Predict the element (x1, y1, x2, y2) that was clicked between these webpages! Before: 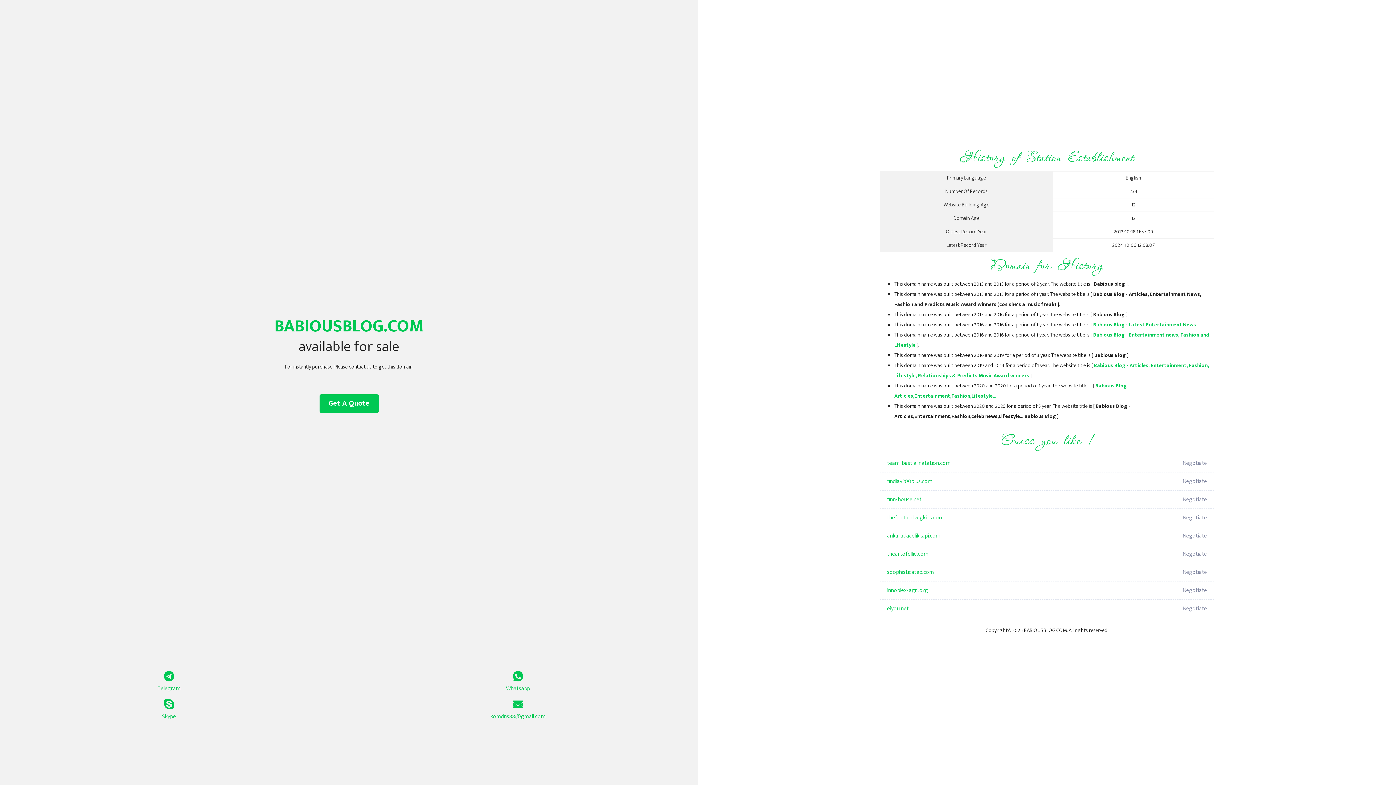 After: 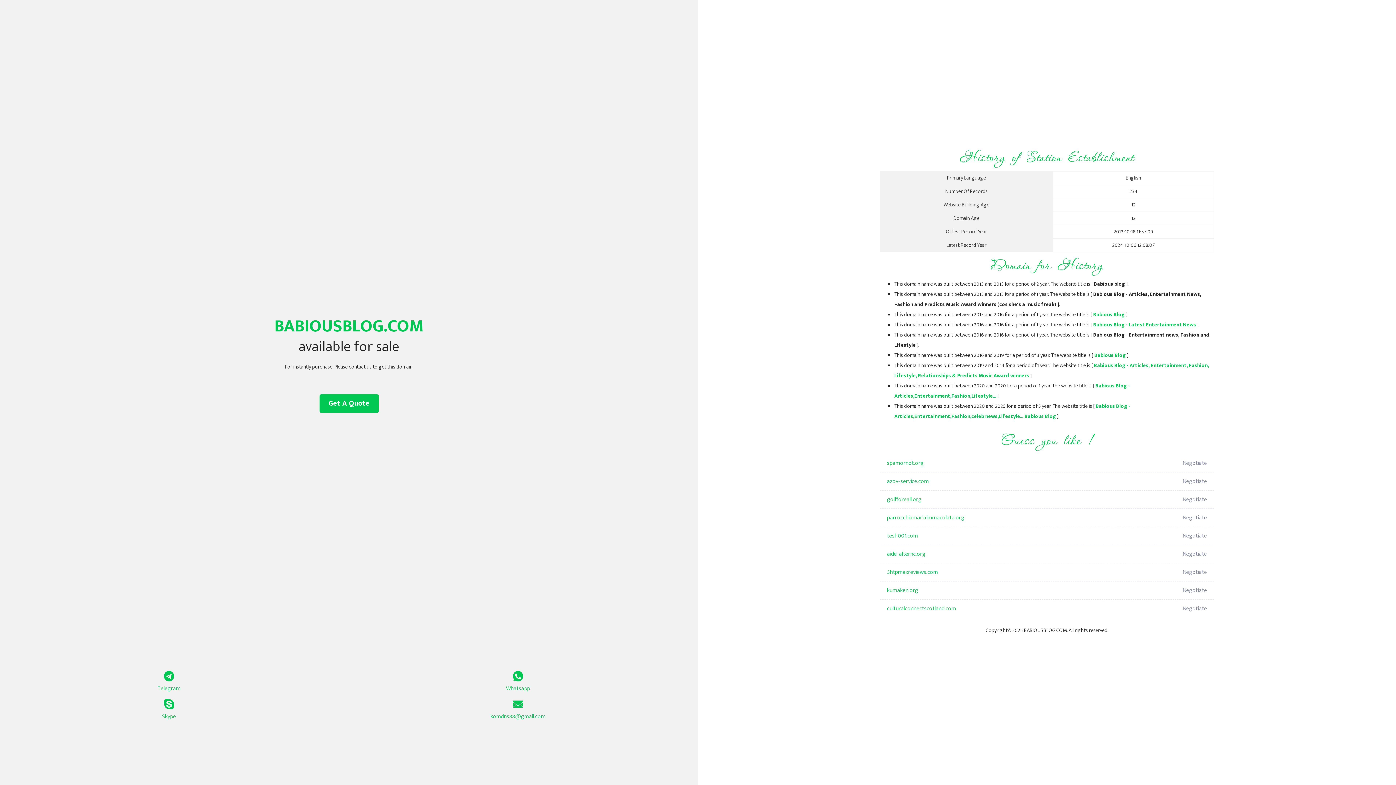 Action: label: Babious Blog - Latest Entertainment News bbox: (1093, 320, 1196, 329)